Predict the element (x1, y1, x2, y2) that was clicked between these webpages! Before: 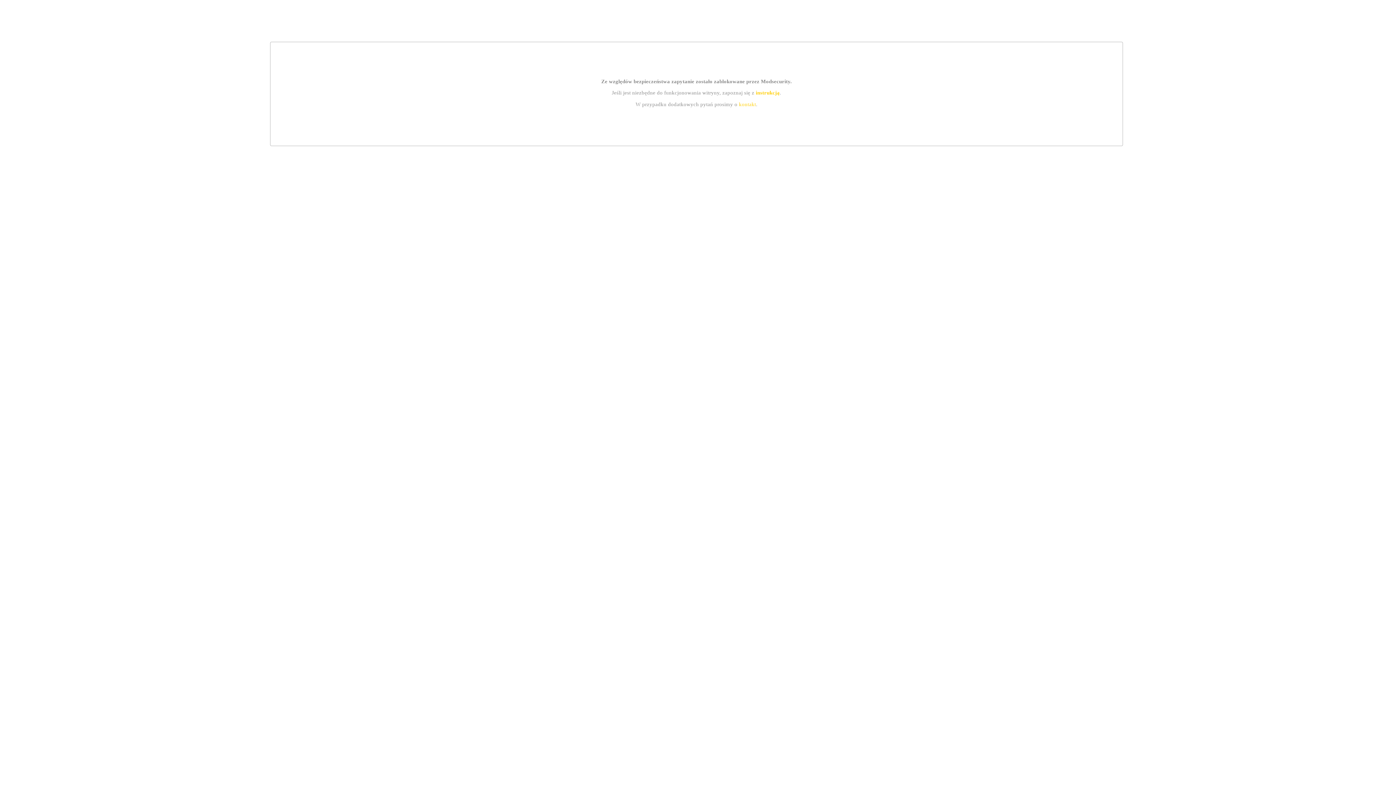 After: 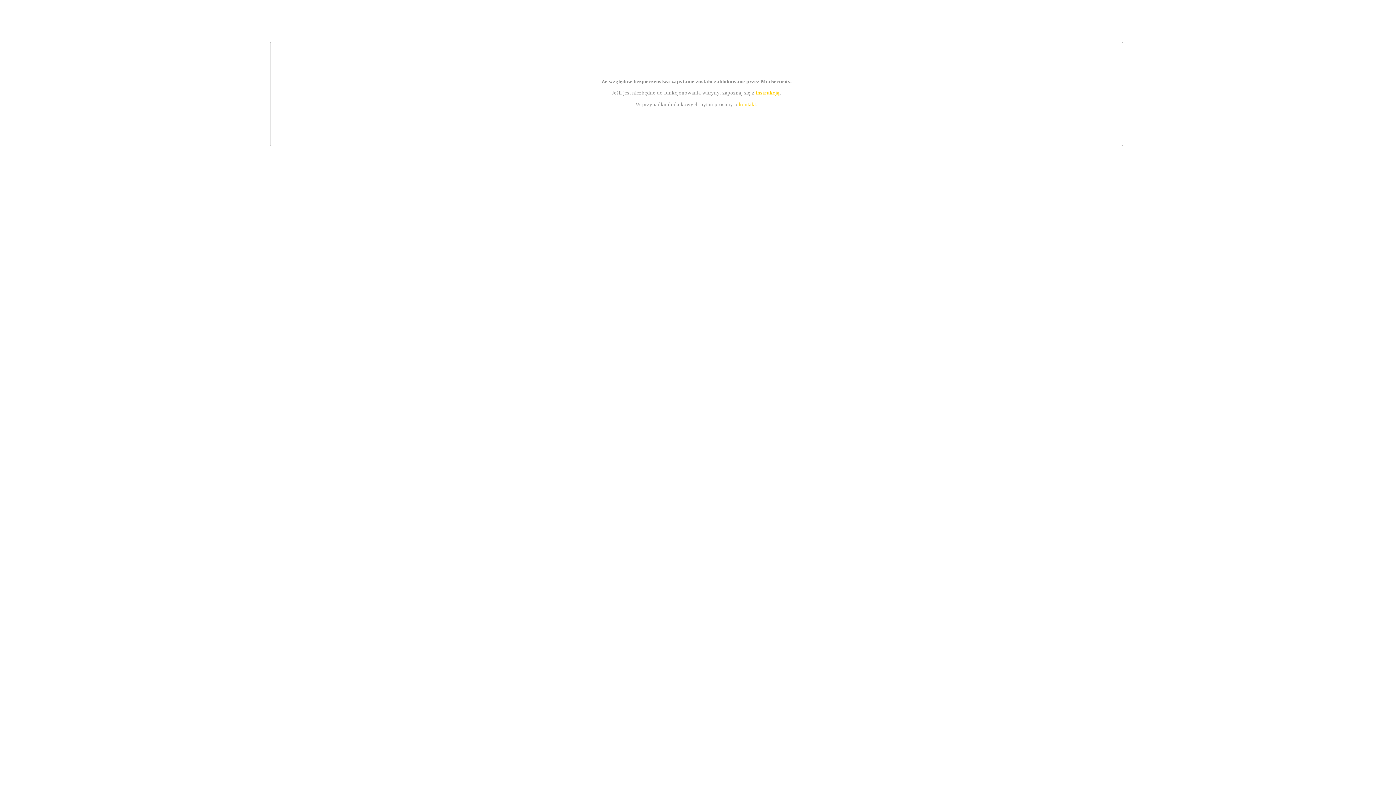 Action: bbox: (755, 89, 779, 95) label: instrukcją